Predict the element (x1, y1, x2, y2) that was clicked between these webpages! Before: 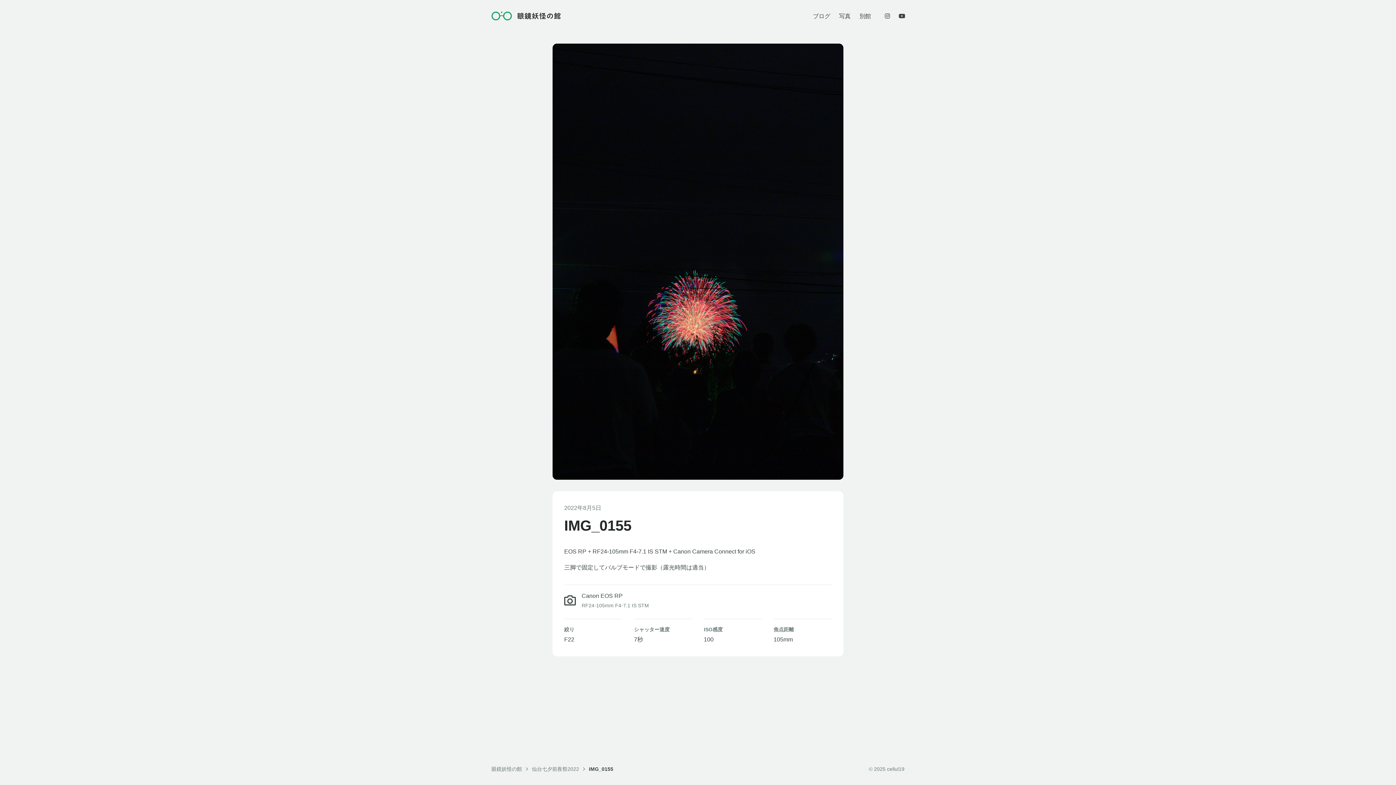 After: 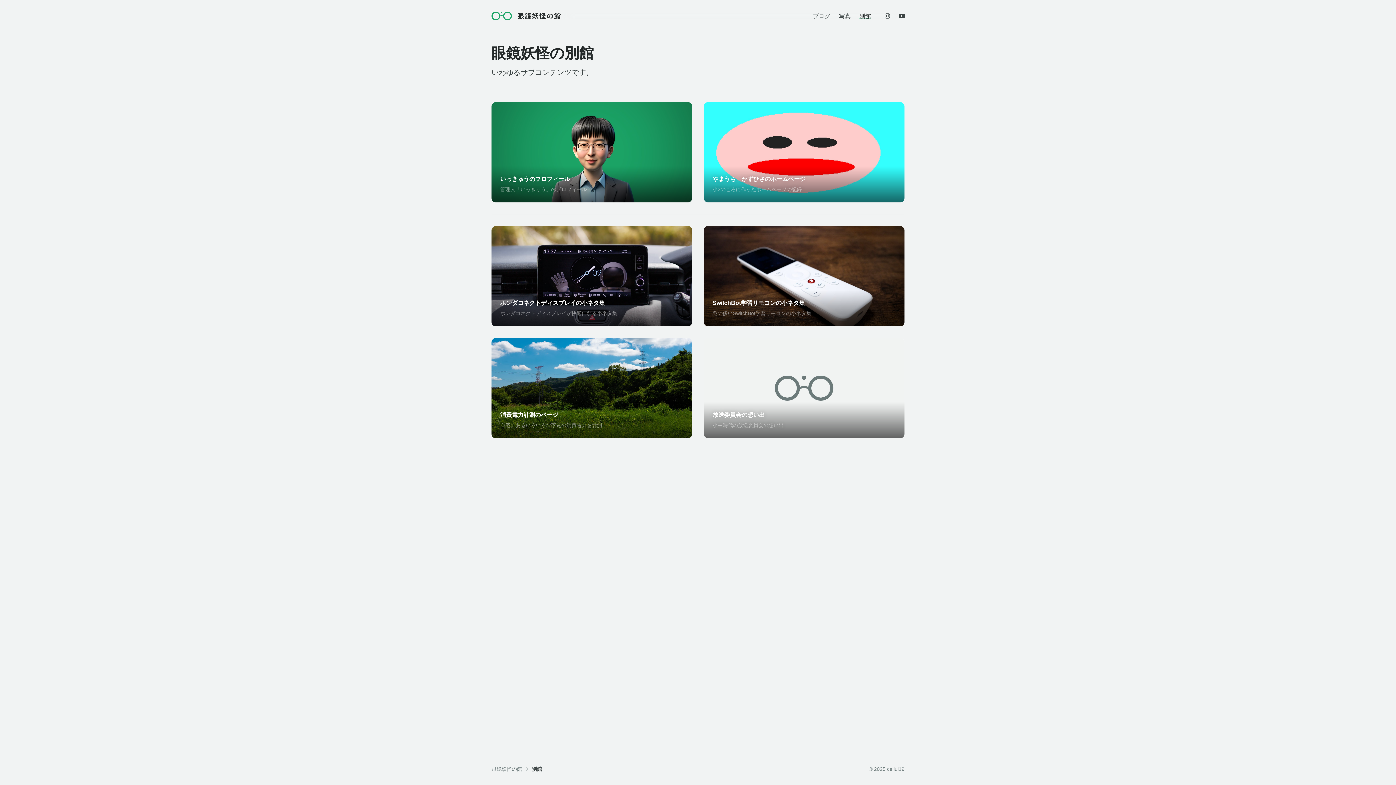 Action: bbox: (859, 13, 871, 19) label: 別館